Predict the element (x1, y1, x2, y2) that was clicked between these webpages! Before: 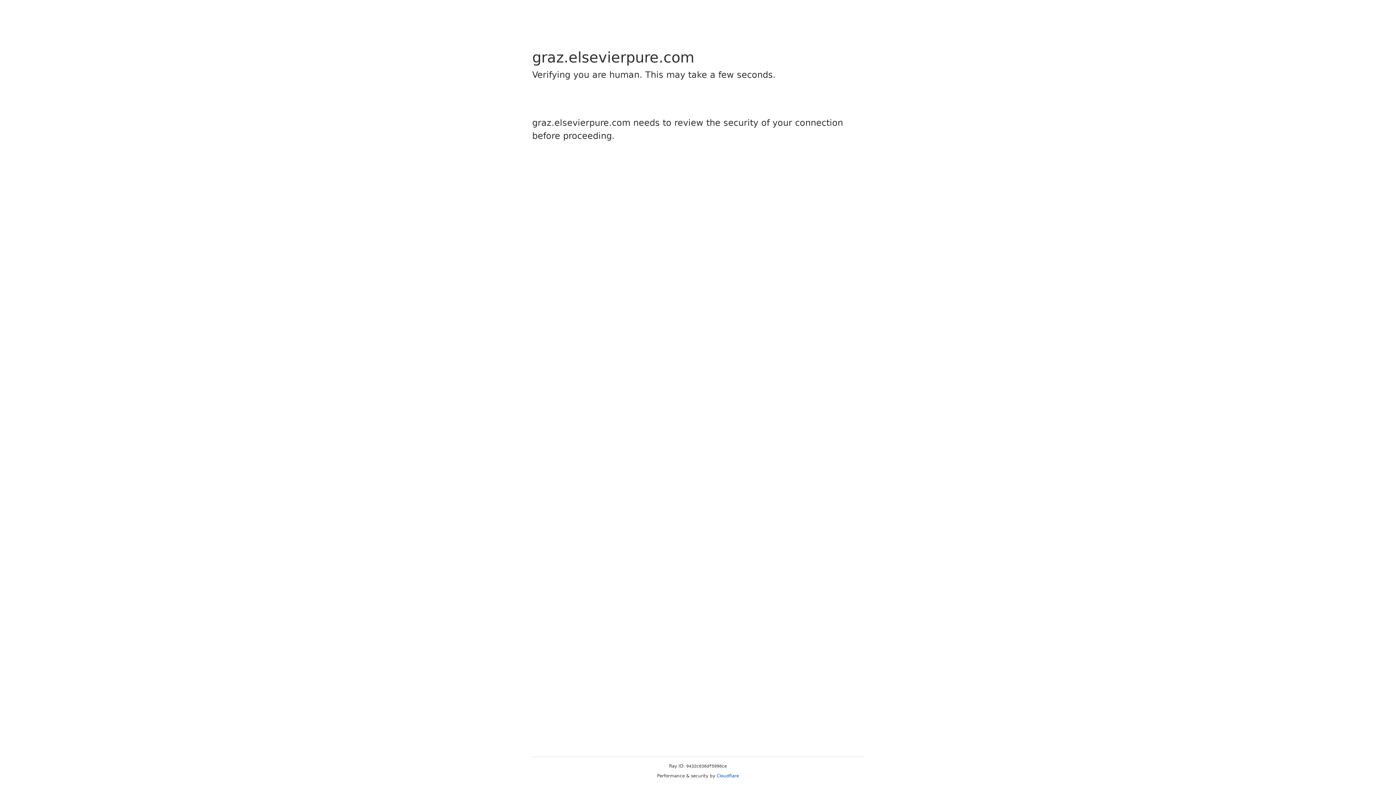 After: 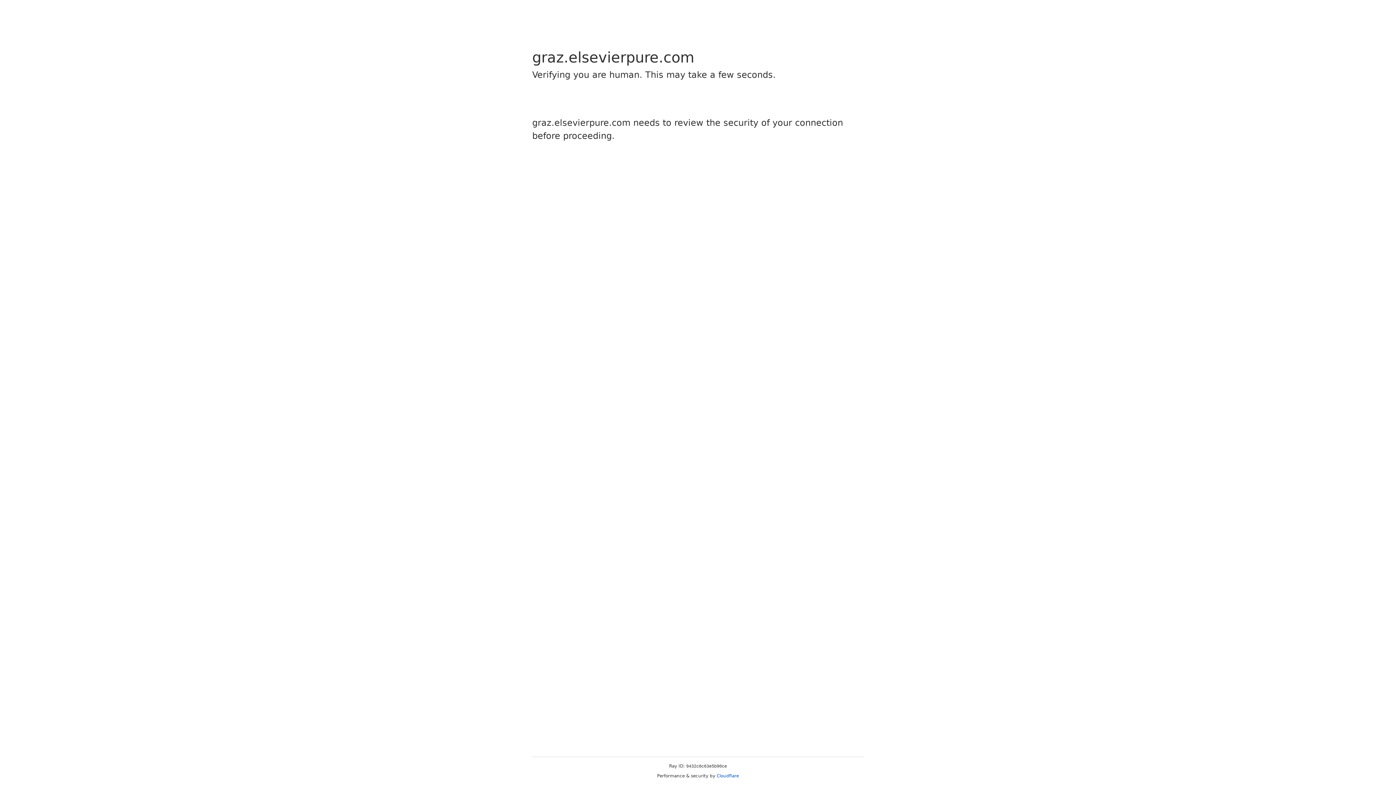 Action: label: Cloudflare bbox: (716, 773, 739, 778)